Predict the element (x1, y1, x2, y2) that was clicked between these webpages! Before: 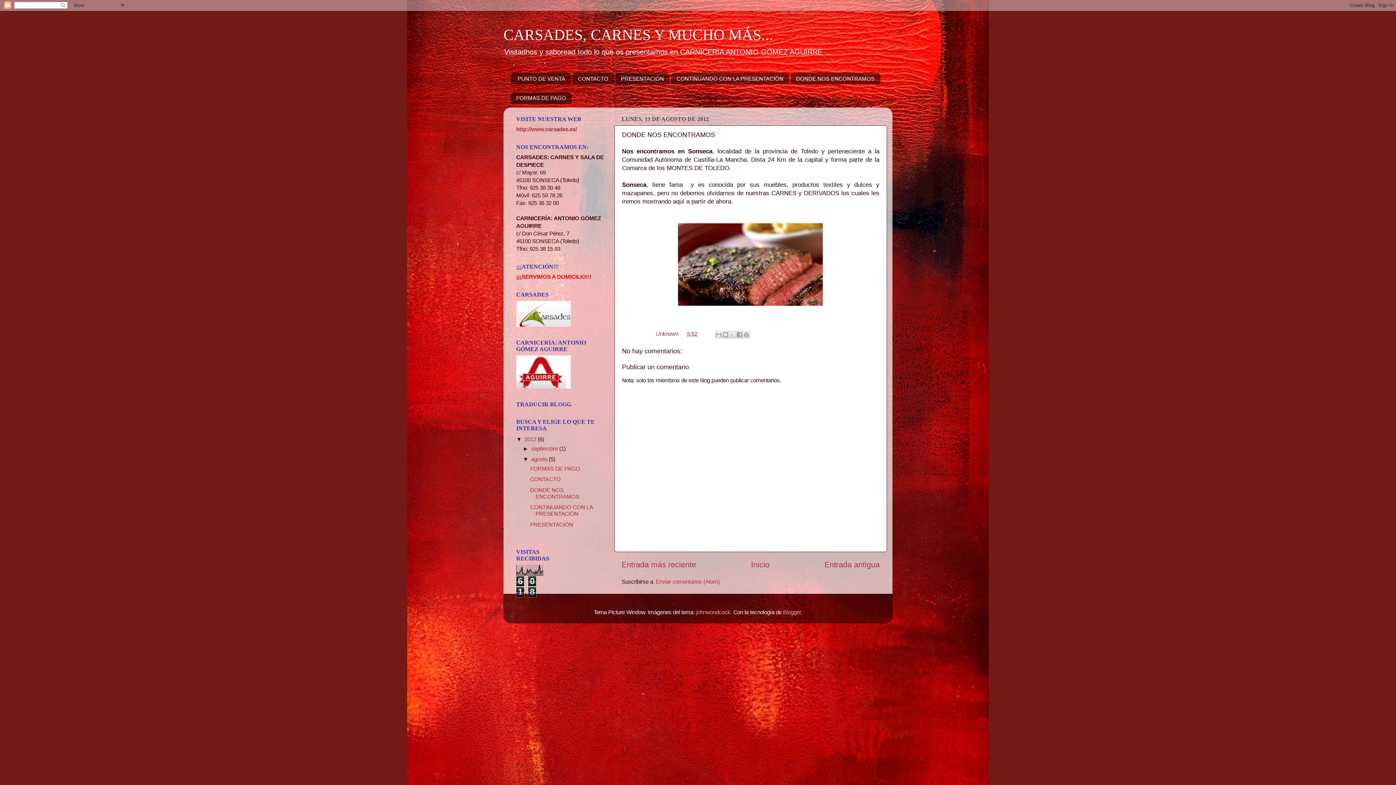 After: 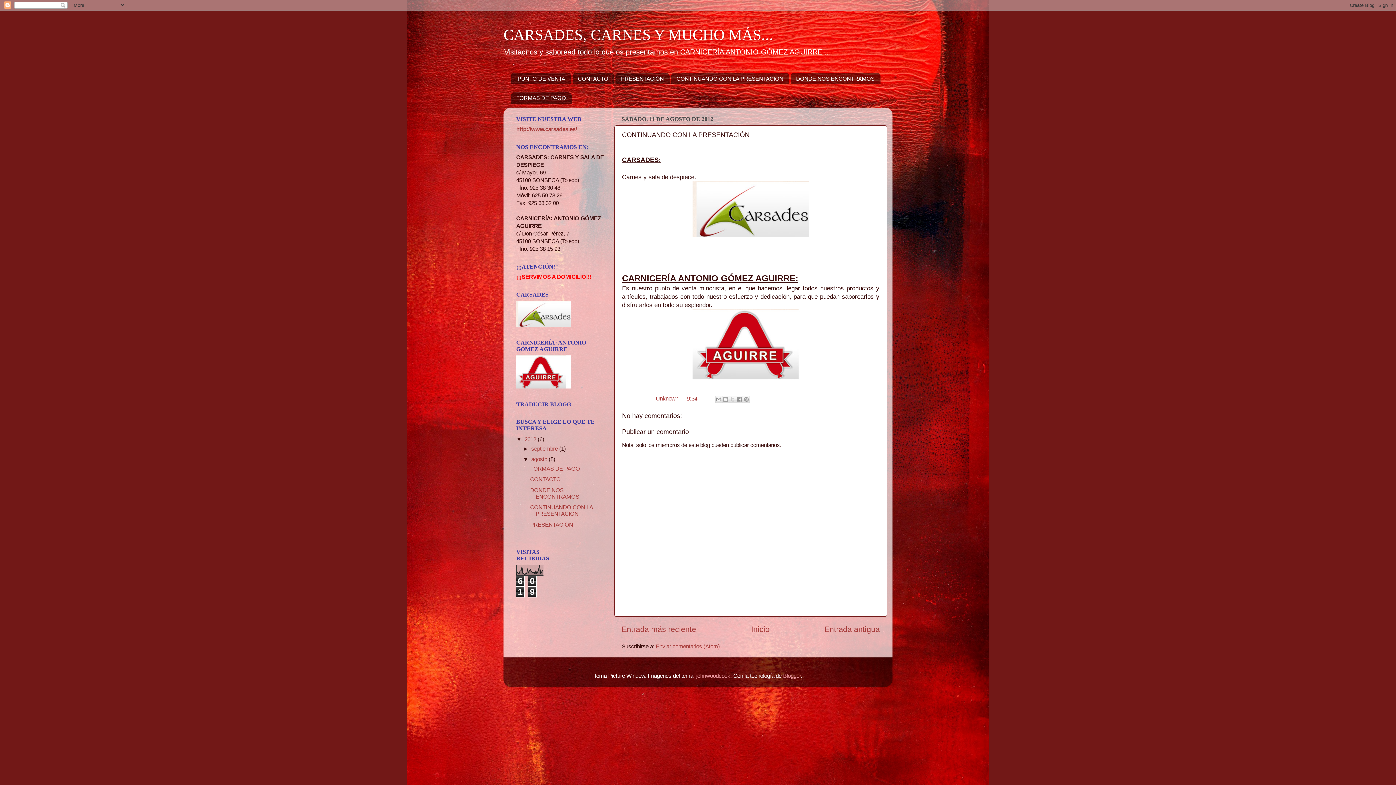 Action: label: CONTINUANDO CON LA PRESENTACIÓN bbox: (671, 72, 789, 84)